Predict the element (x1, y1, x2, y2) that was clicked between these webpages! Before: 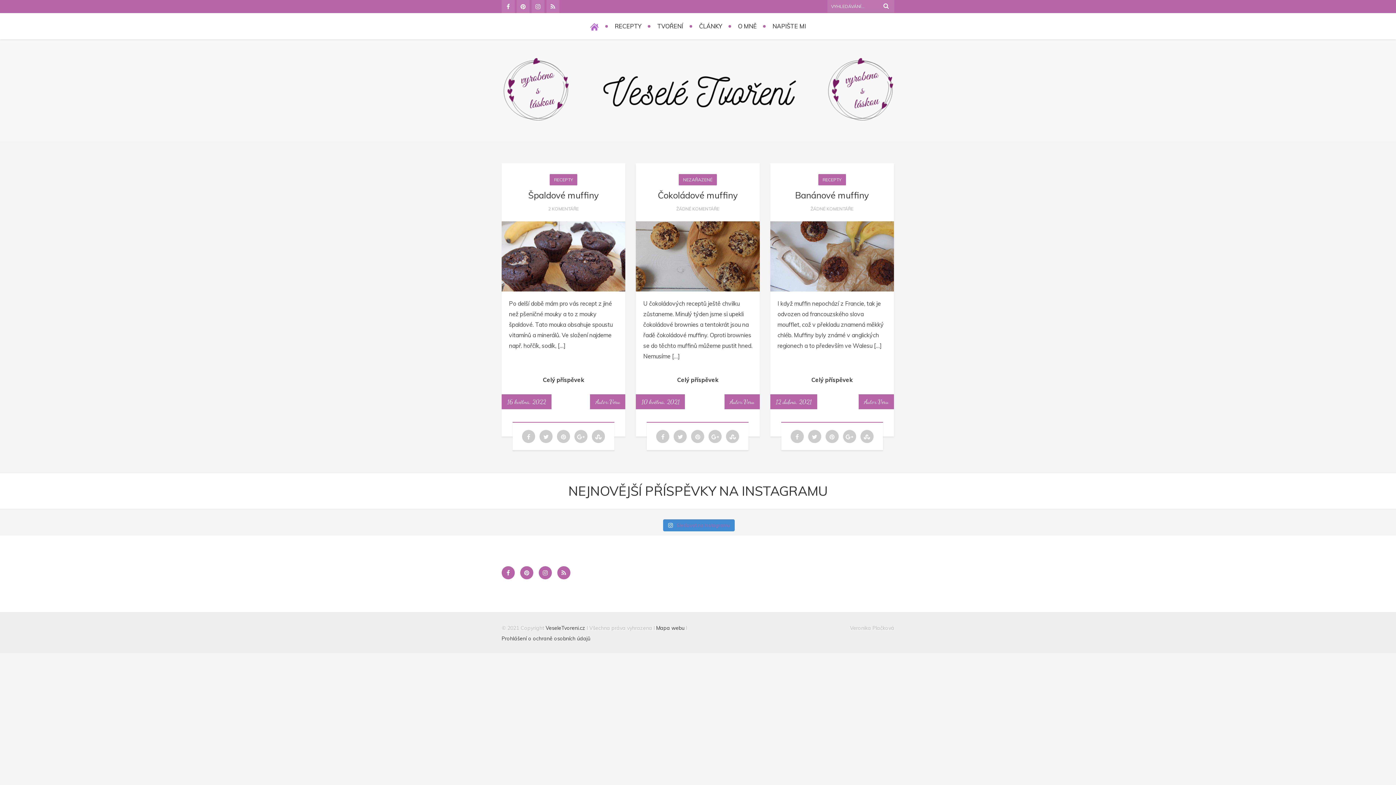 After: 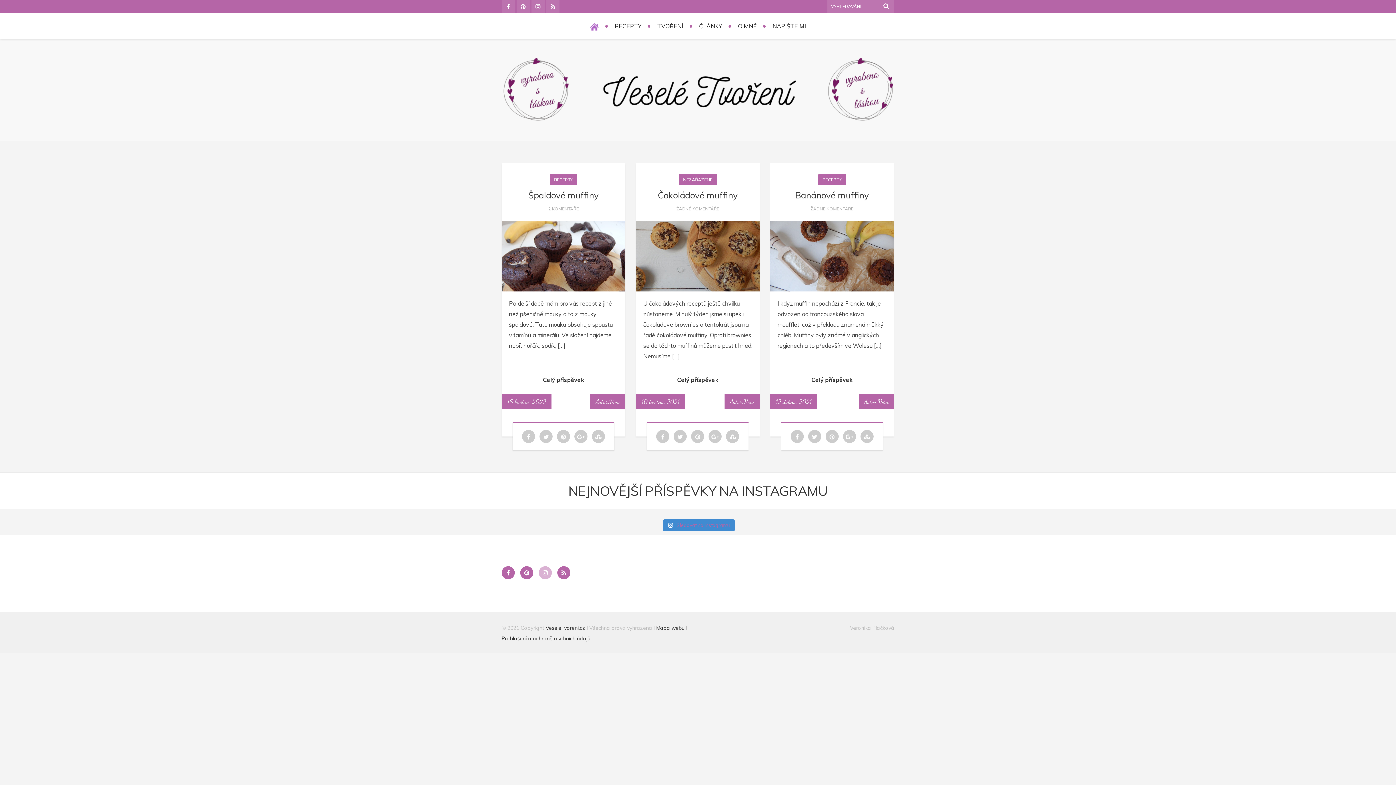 Action: bbox: (538, 566, 552, 579)